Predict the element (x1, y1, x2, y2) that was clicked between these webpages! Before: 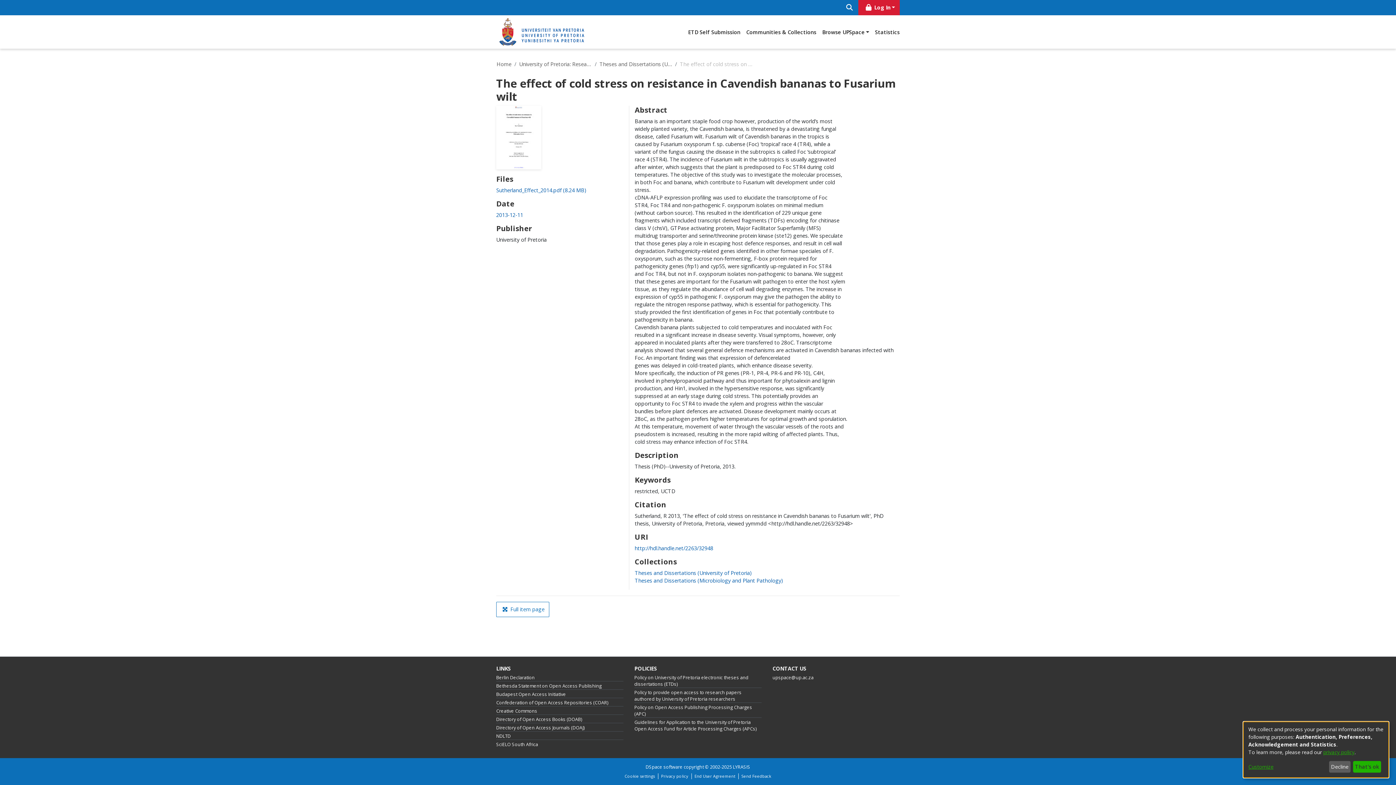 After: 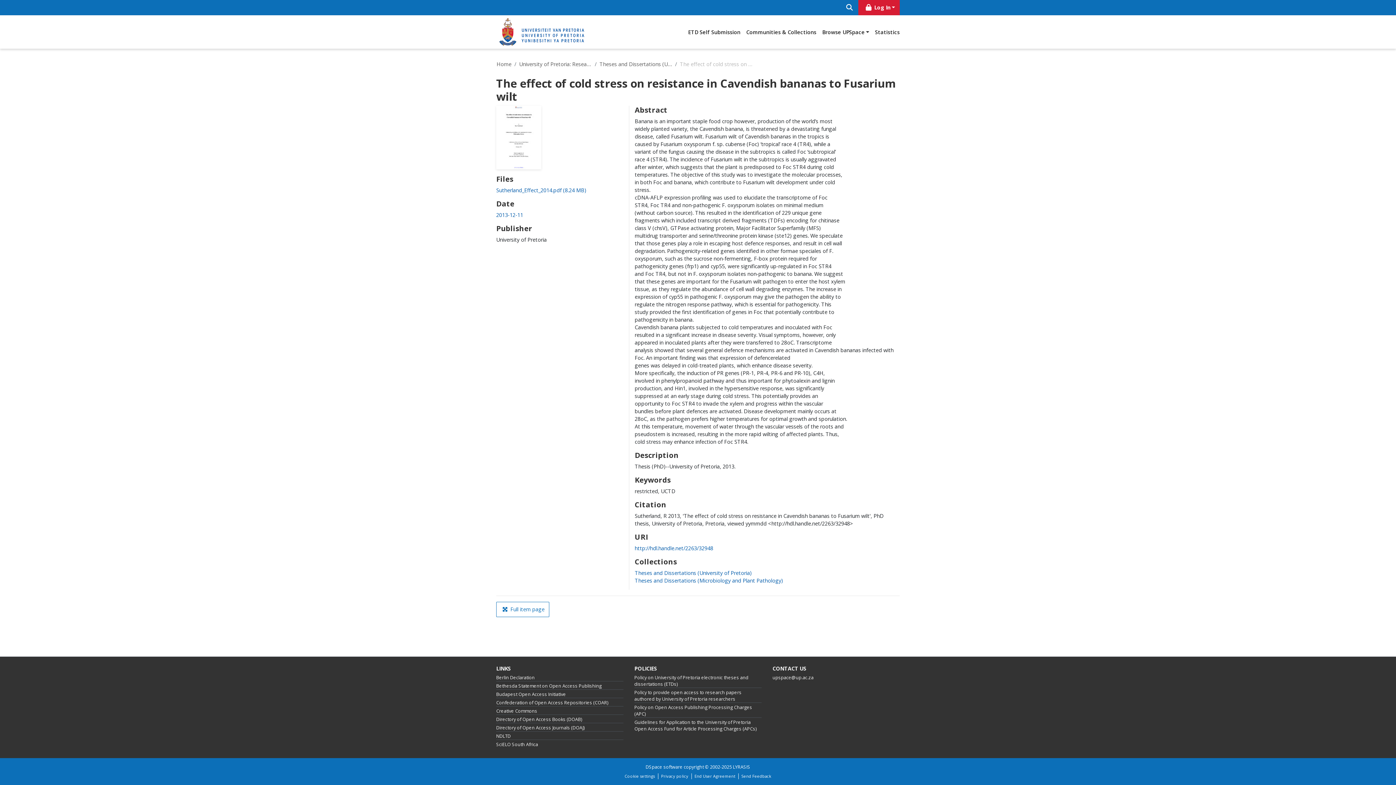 Action: bbox: (1329, 761, 1350, 773) label: Decline